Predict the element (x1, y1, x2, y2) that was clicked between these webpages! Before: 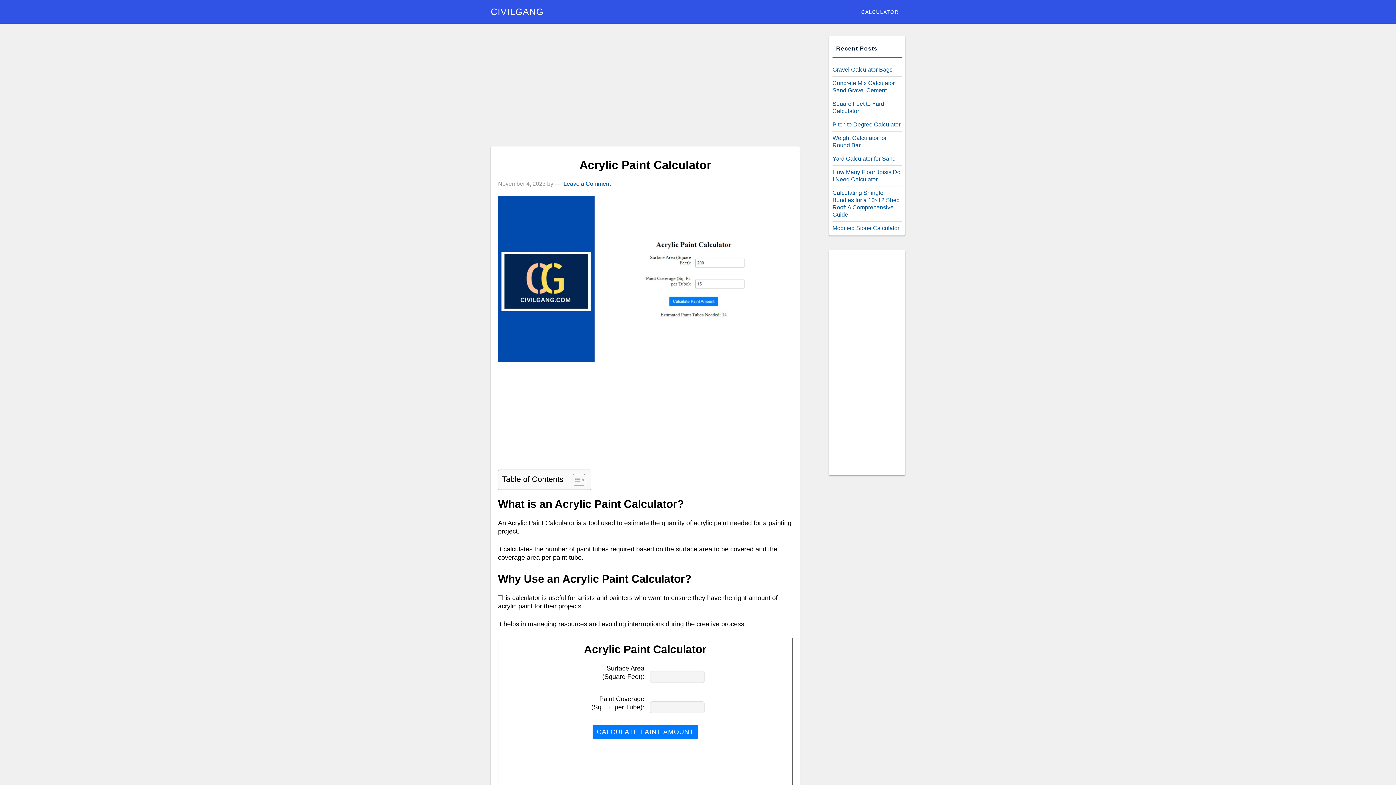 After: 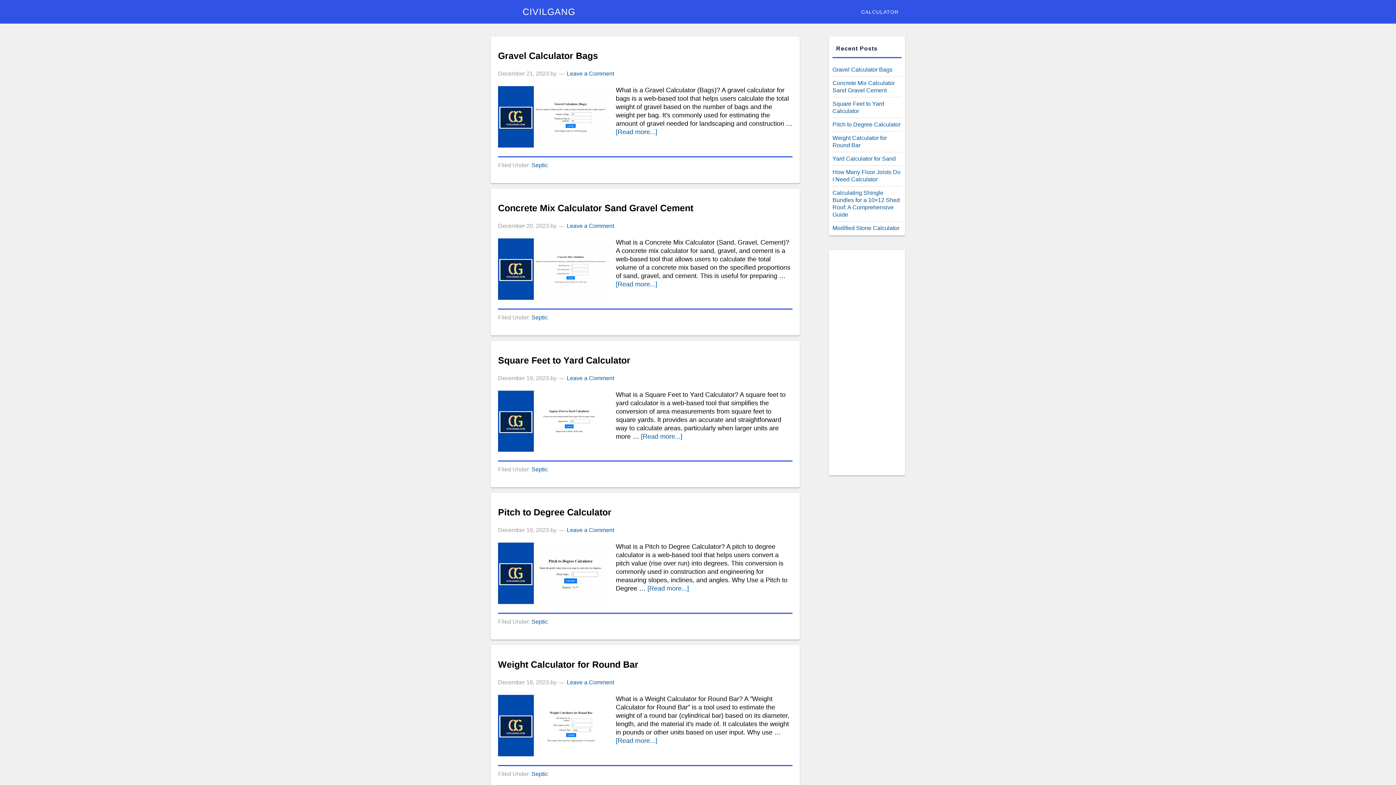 Action: label: CIVILGANG bbox: (490, 6, 543, 16)